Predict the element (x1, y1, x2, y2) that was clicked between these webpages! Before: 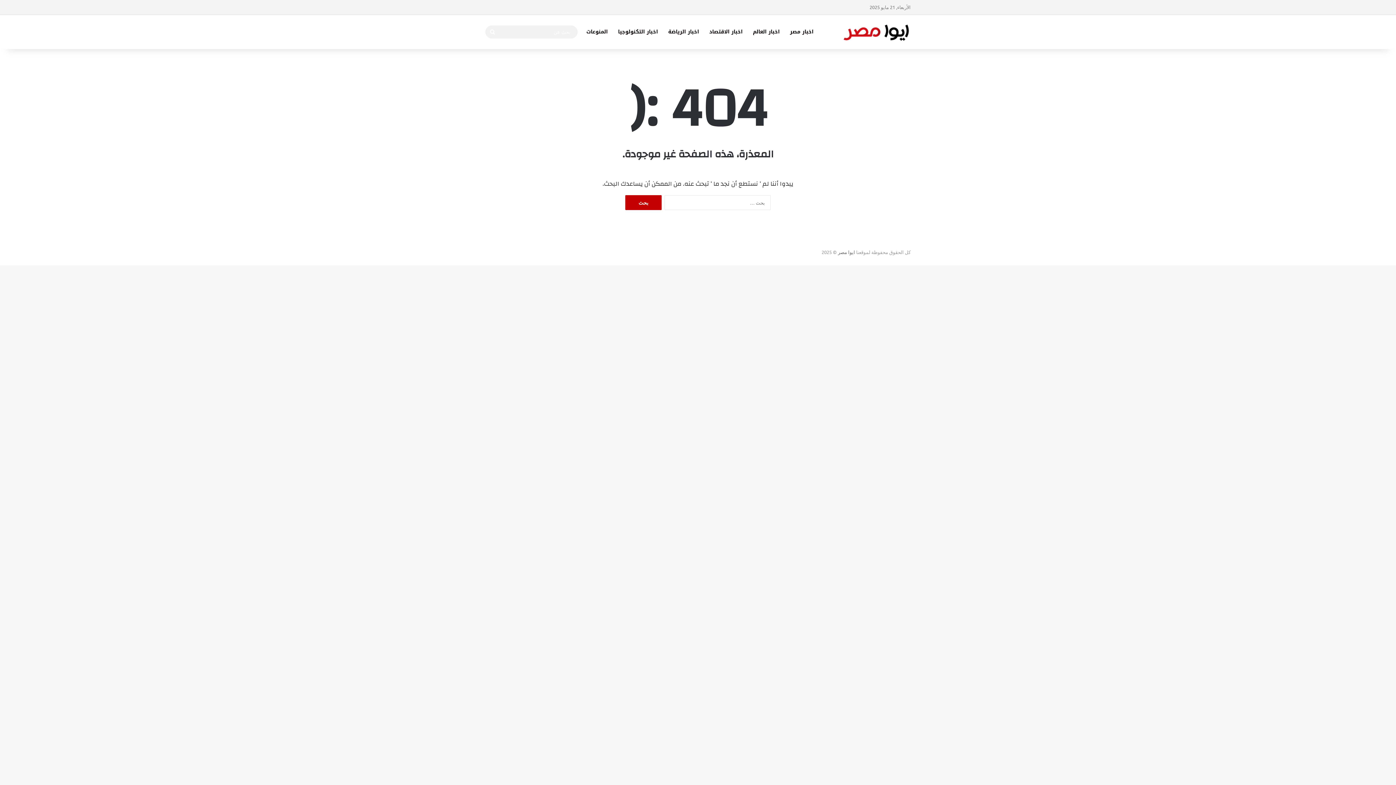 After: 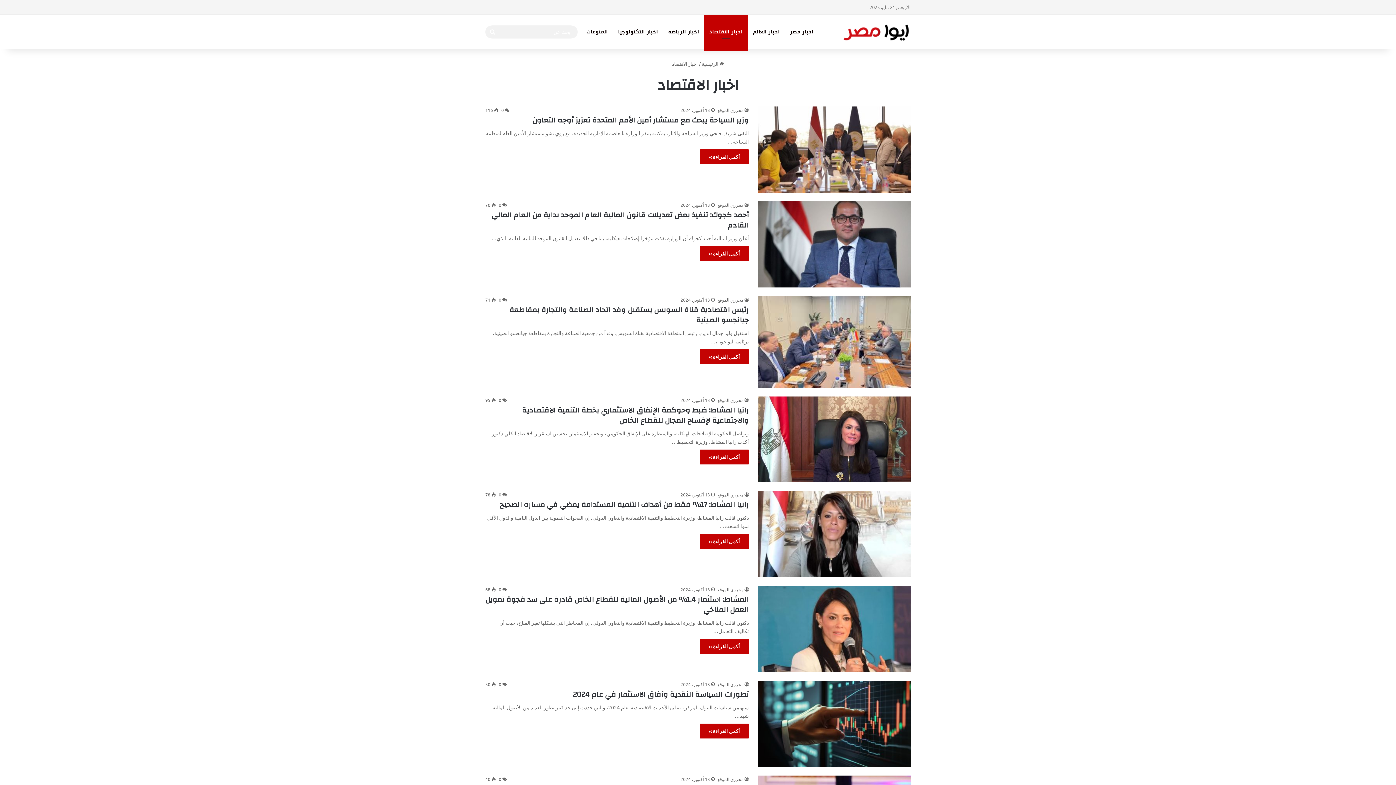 Action: bbox: (704, 14, 748, 49) label: اخبار الاقتصاد